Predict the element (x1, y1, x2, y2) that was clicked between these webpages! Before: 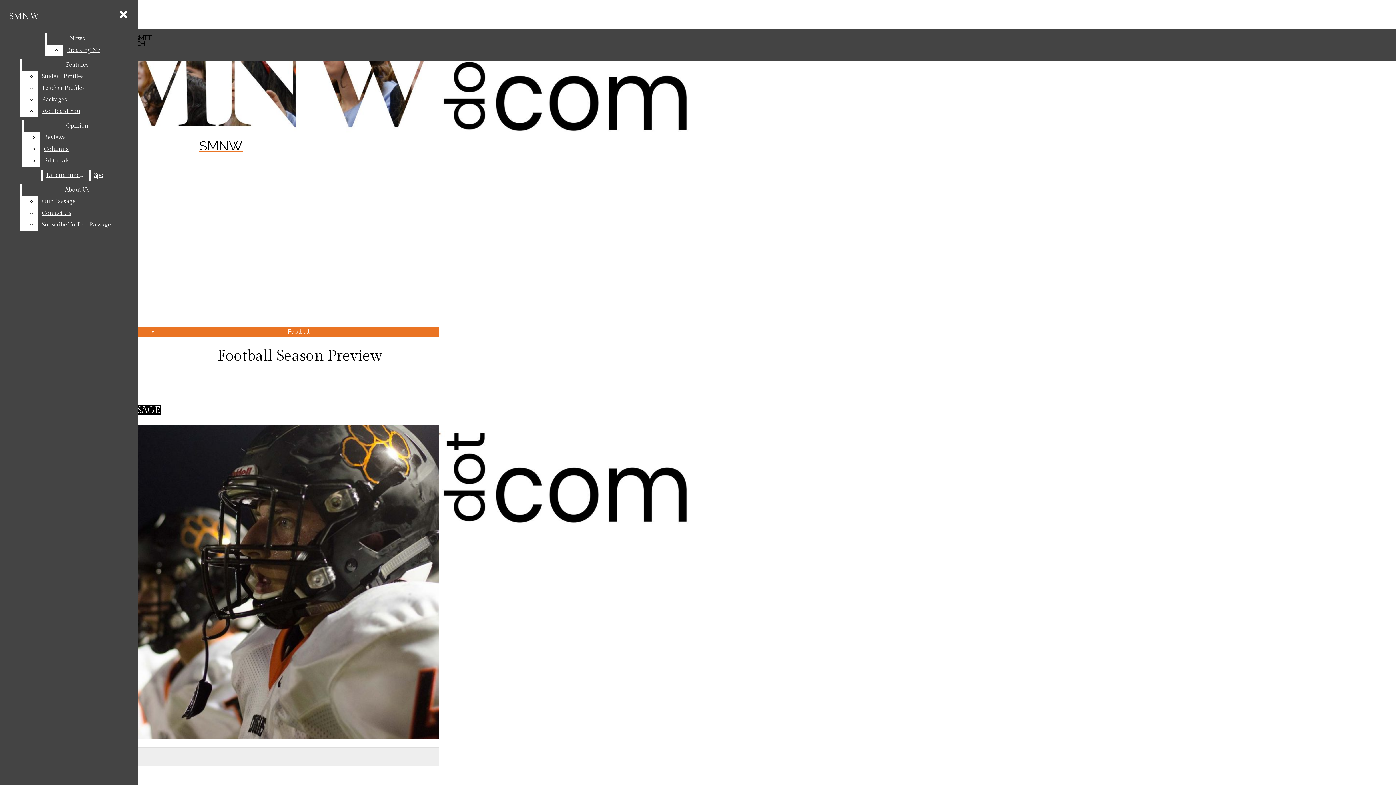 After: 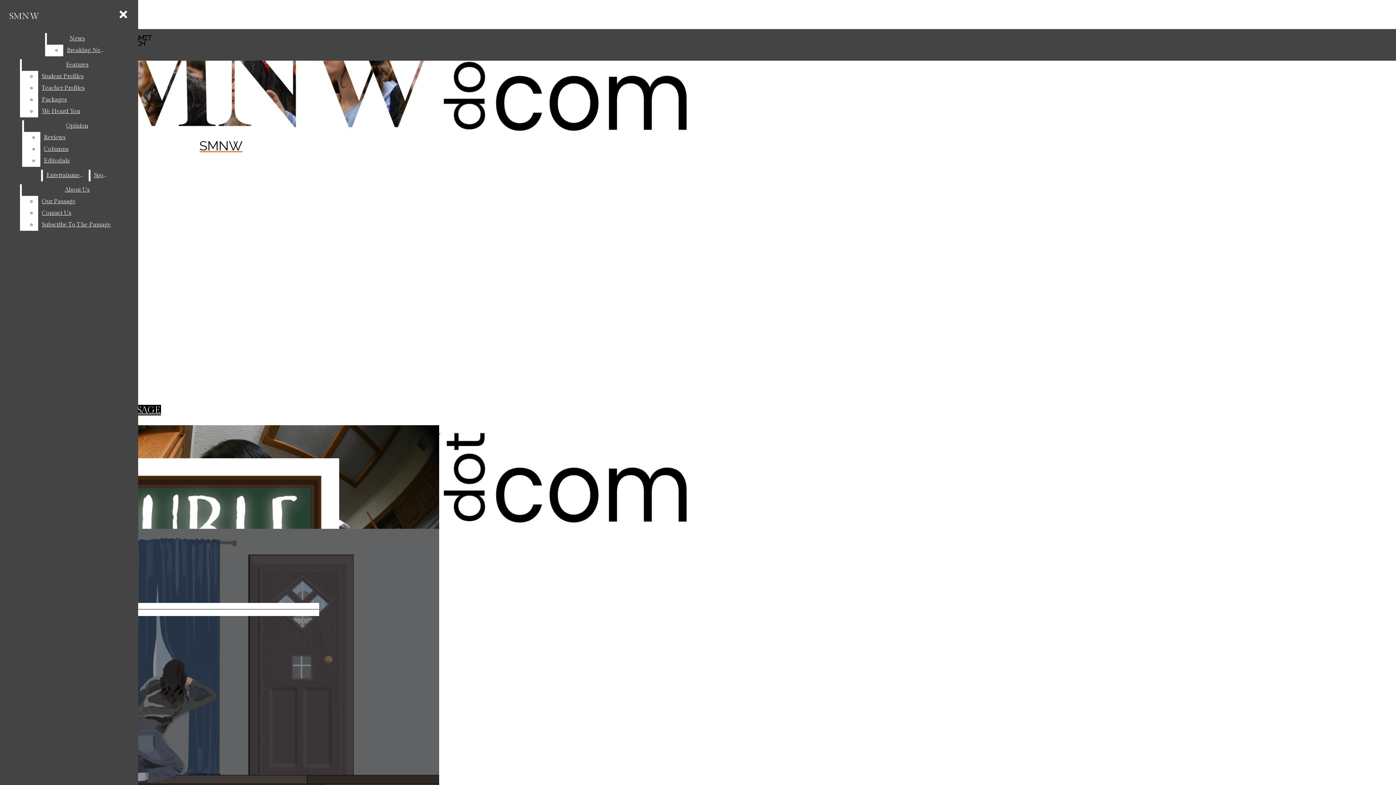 Action: label: SMNW bbox: (5, 7, 42, 25)